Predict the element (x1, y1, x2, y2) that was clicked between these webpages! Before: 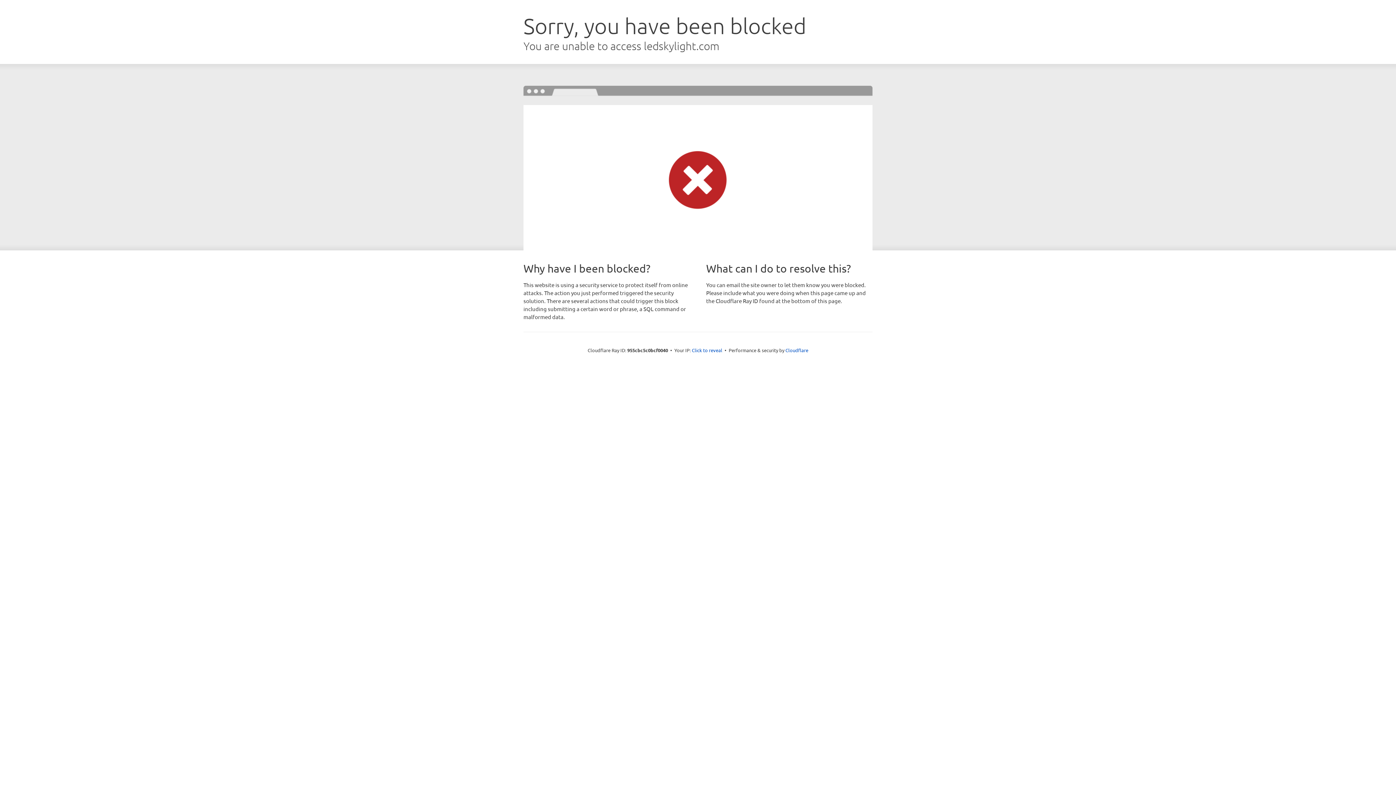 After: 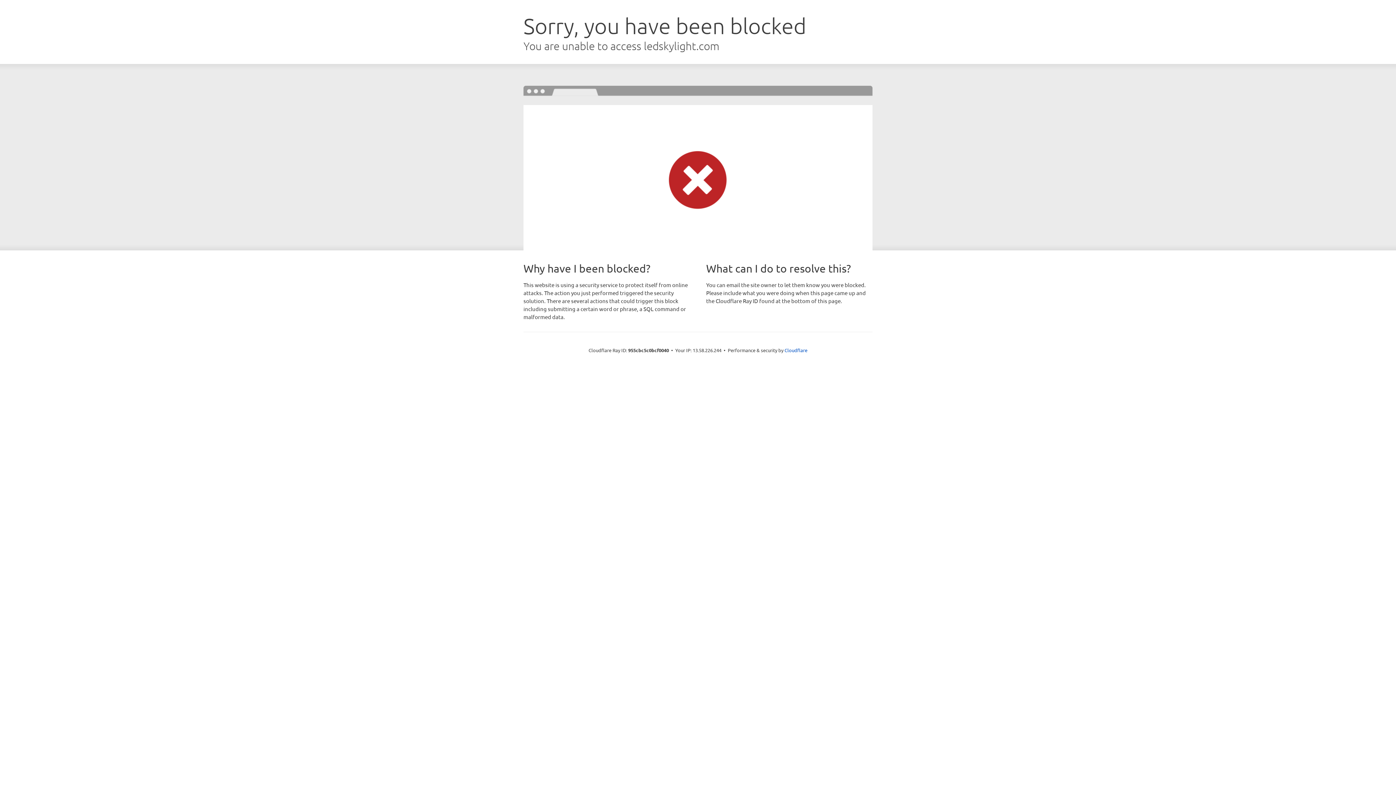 Action: label: Click to reveal bbox: (692, 346, 722, 353)